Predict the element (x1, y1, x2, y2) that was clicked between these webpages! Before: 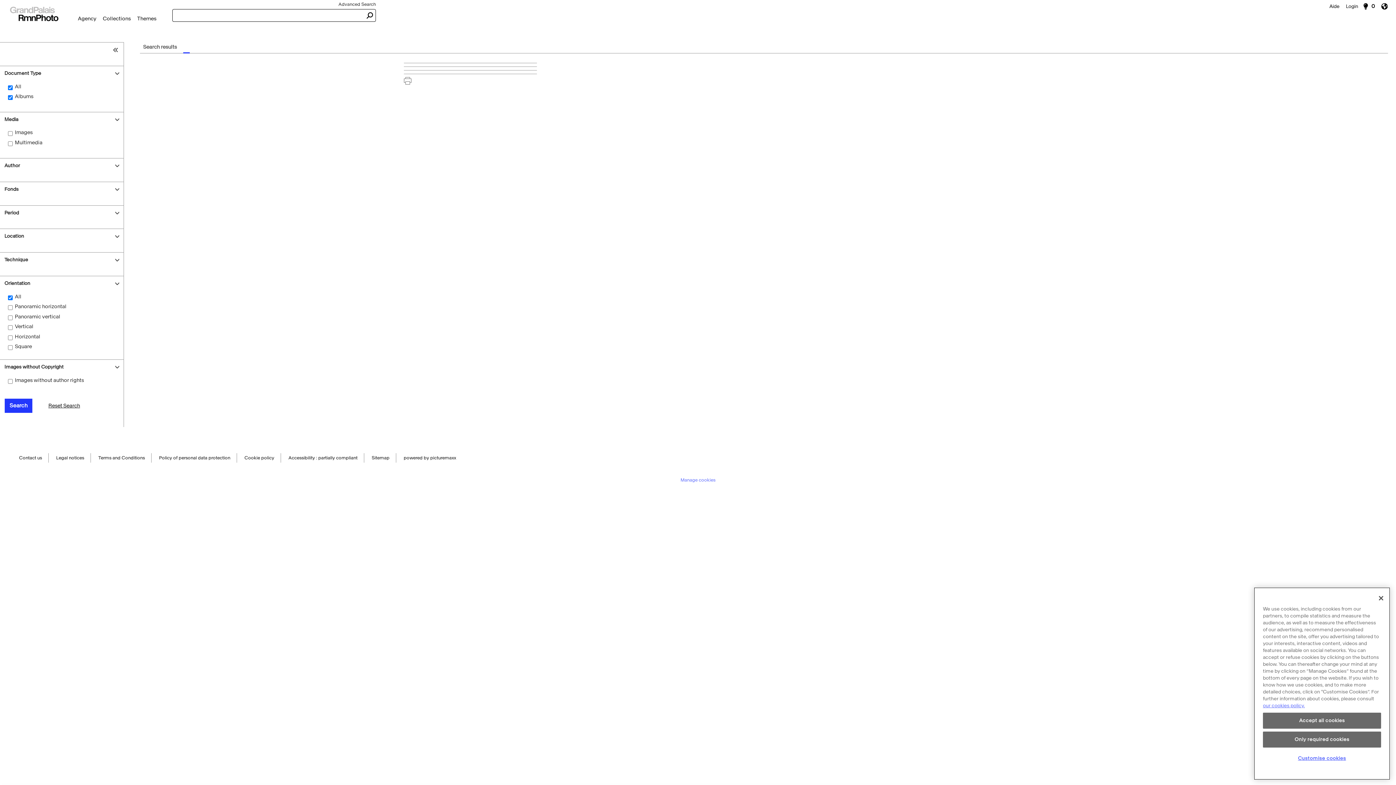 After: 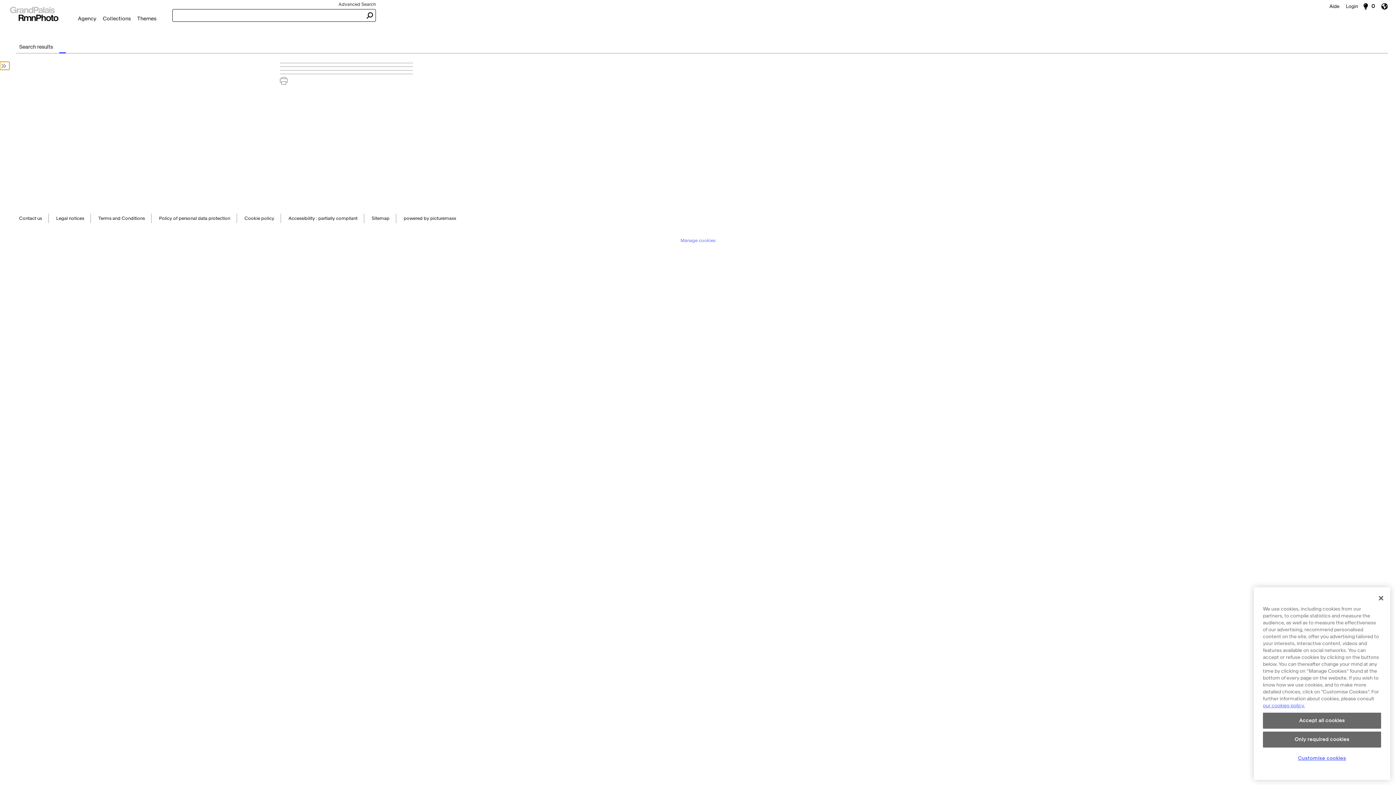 Action: bbox: (110, 42, 123, 56)